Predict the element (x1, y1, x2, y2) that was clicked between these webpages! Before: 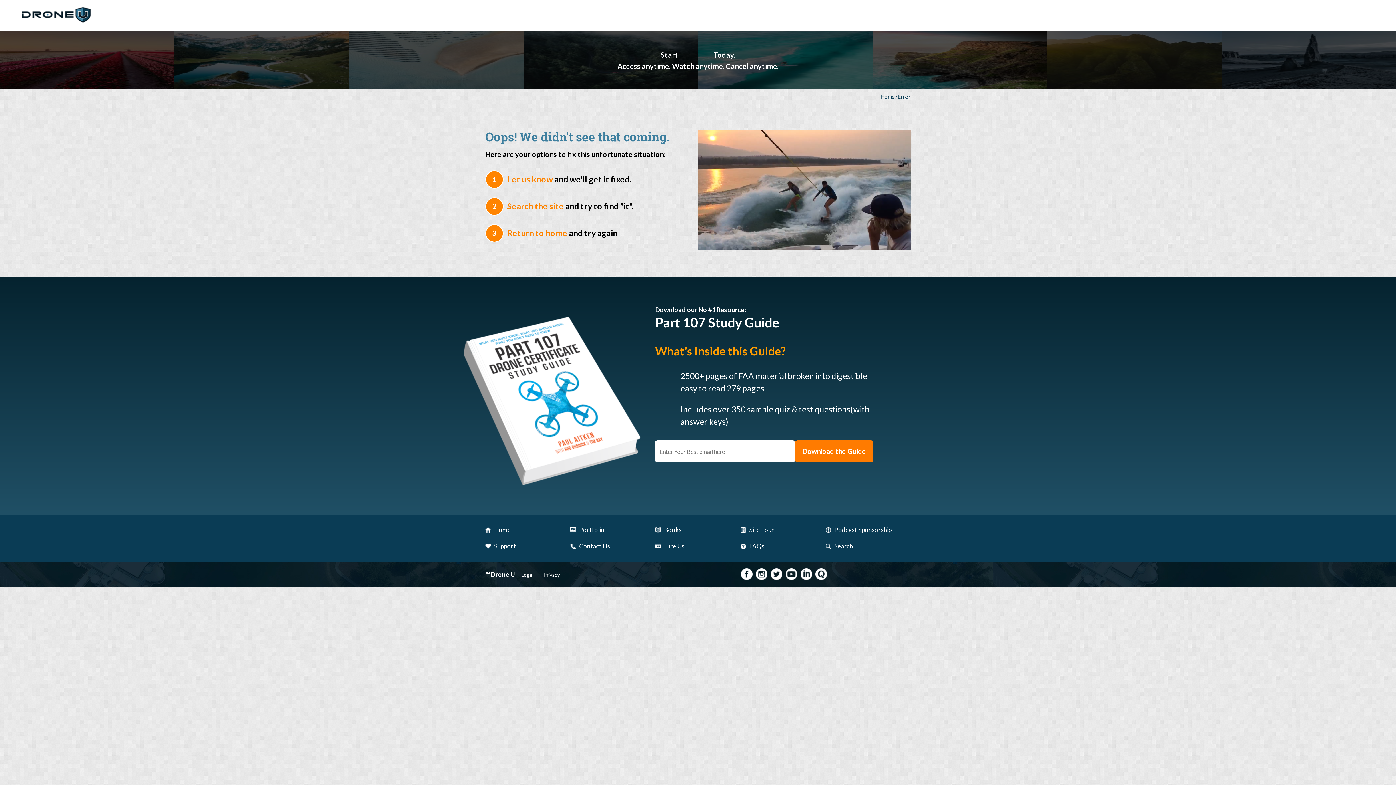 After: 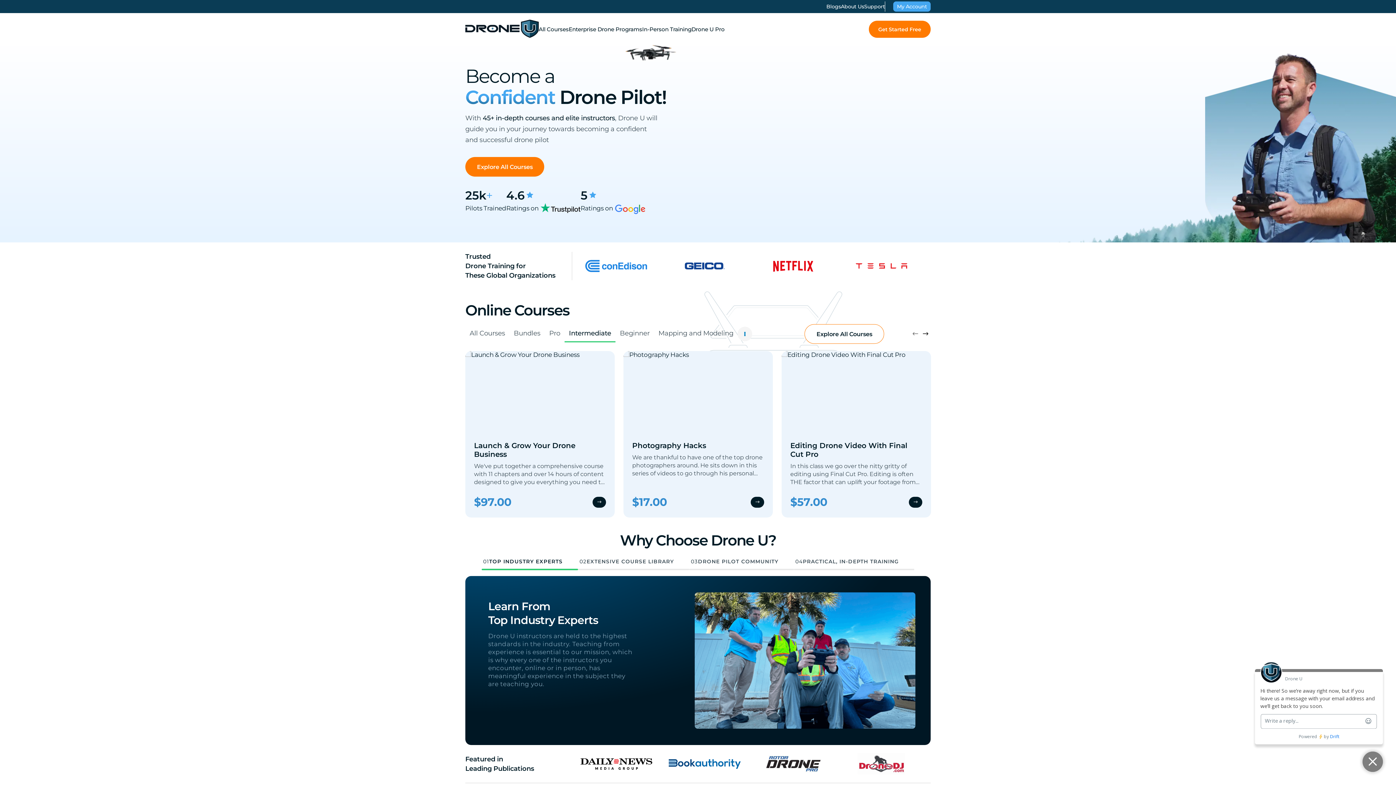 Action: bbox: (21, 16, 90, 23)